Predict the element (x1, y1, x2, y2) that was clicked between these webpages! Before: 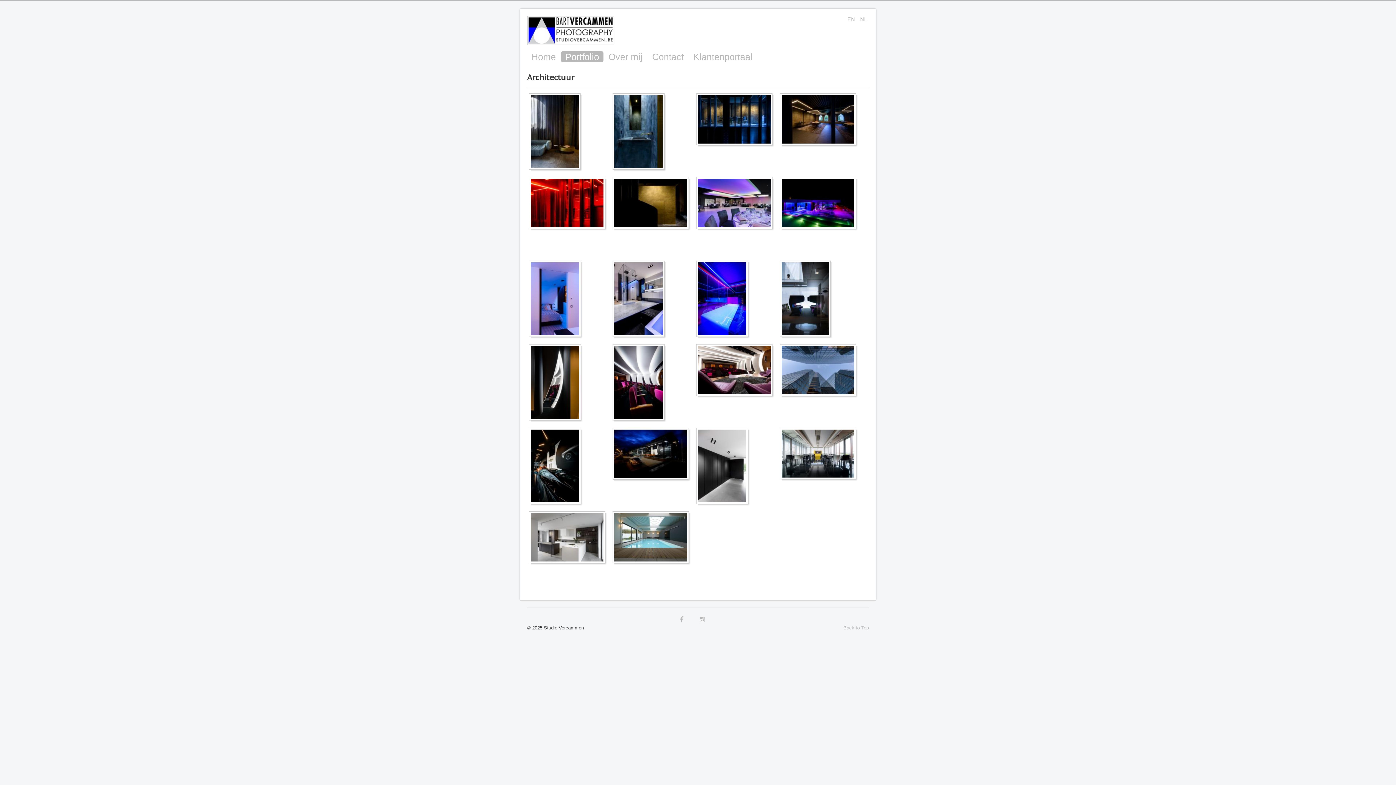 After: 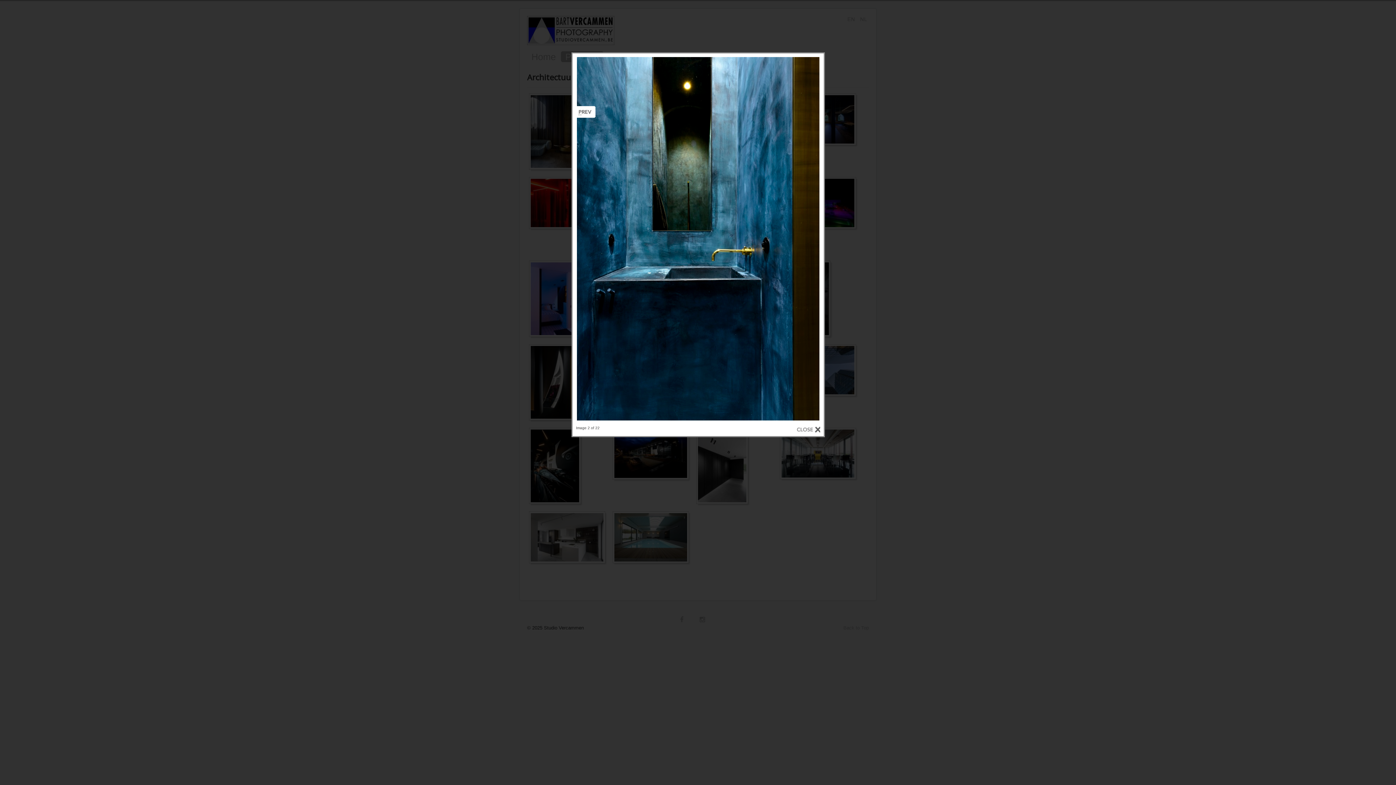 Action: bbox: (614, 130, 666, 135)